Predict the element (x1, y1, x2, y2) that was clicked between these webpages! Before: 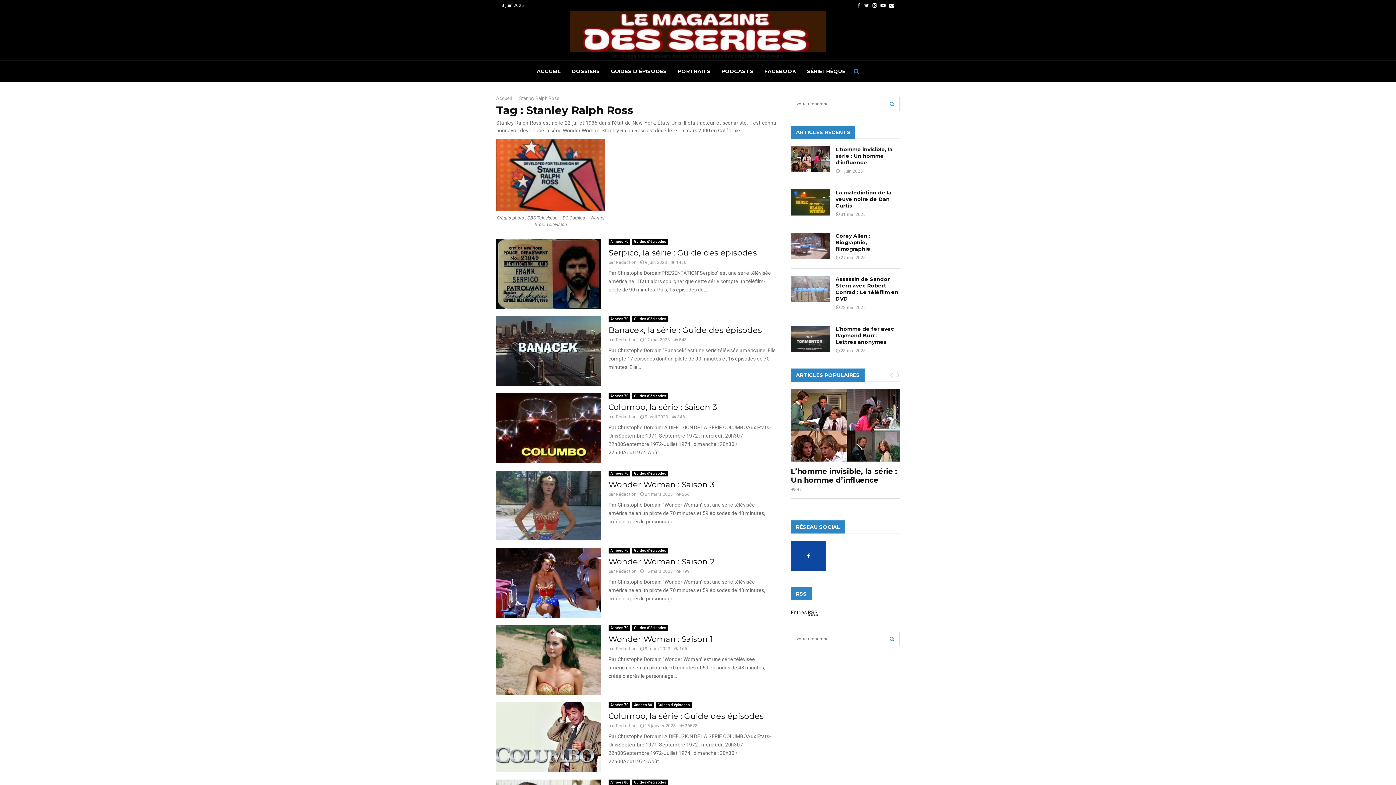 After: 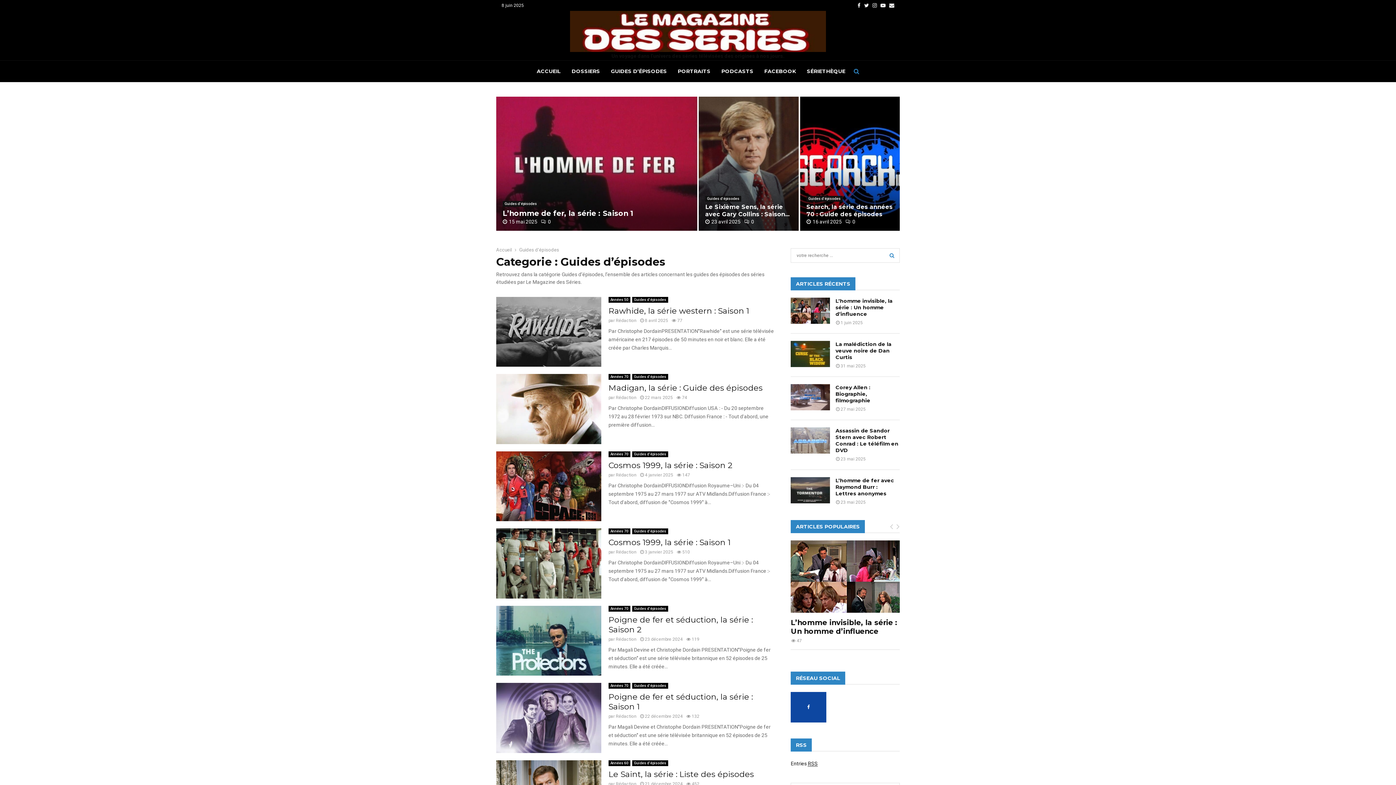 Action: bbox: (611, 60, 667, 82) label: GUIDES D’ÉPISODES